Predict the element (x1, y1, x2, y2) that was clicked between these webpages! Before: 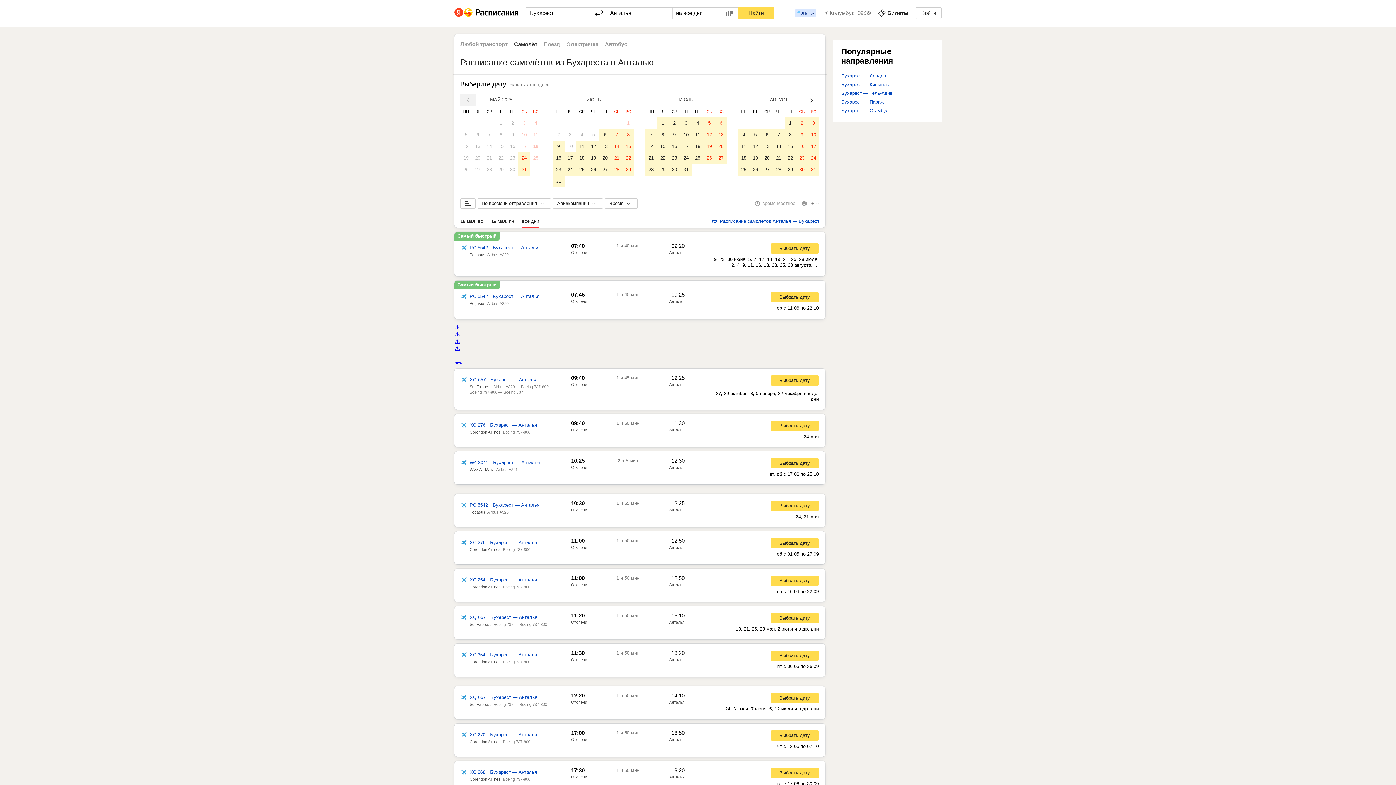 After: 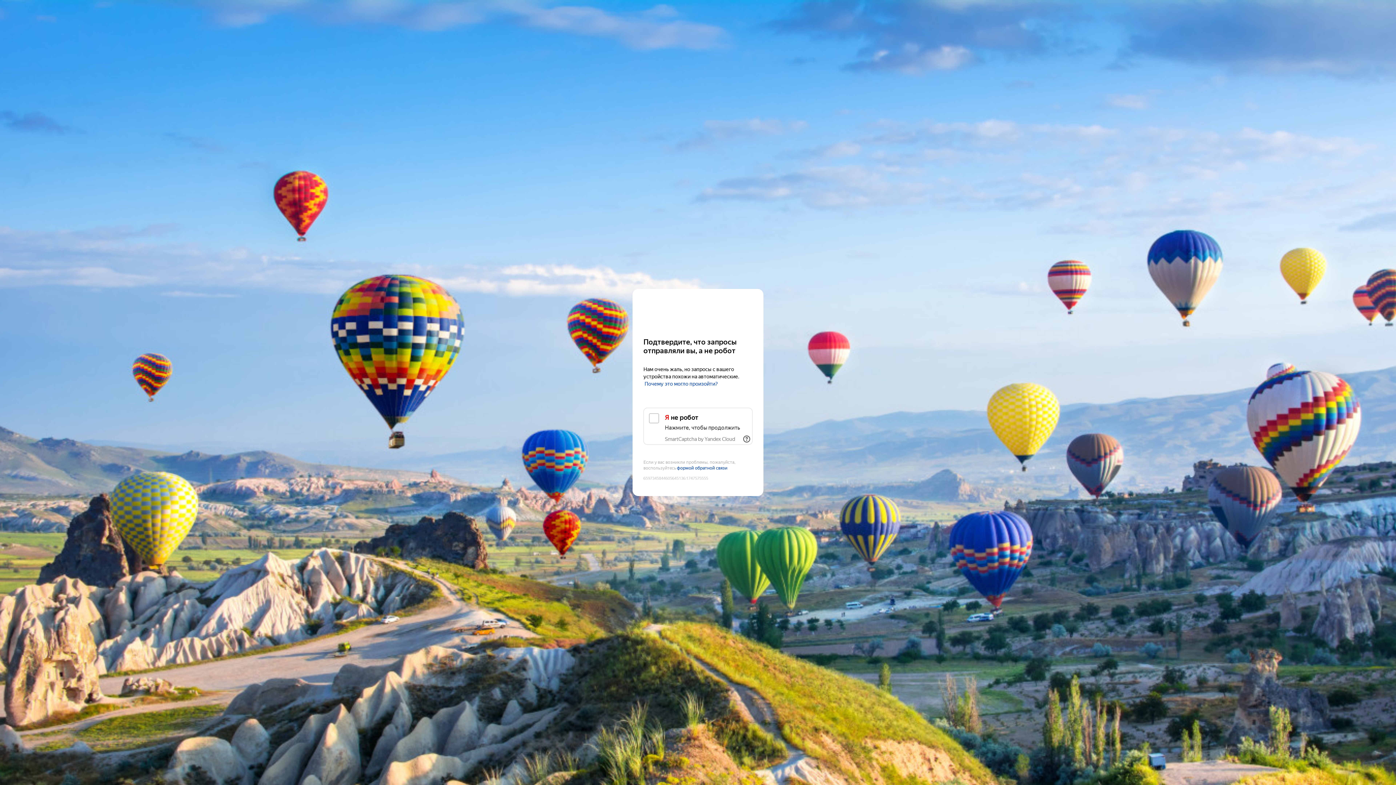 Action: label: Отопени bbox: (571, 428, 587, 432)